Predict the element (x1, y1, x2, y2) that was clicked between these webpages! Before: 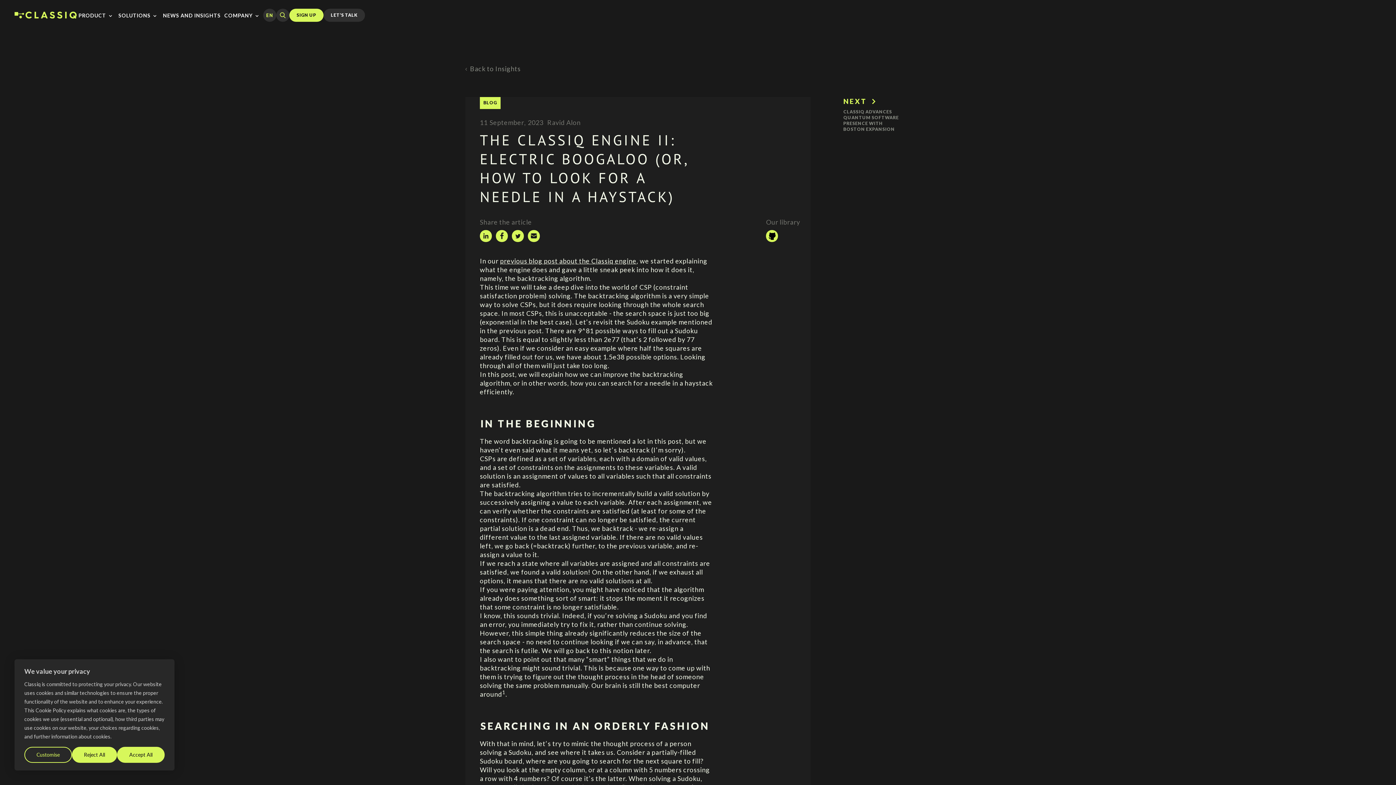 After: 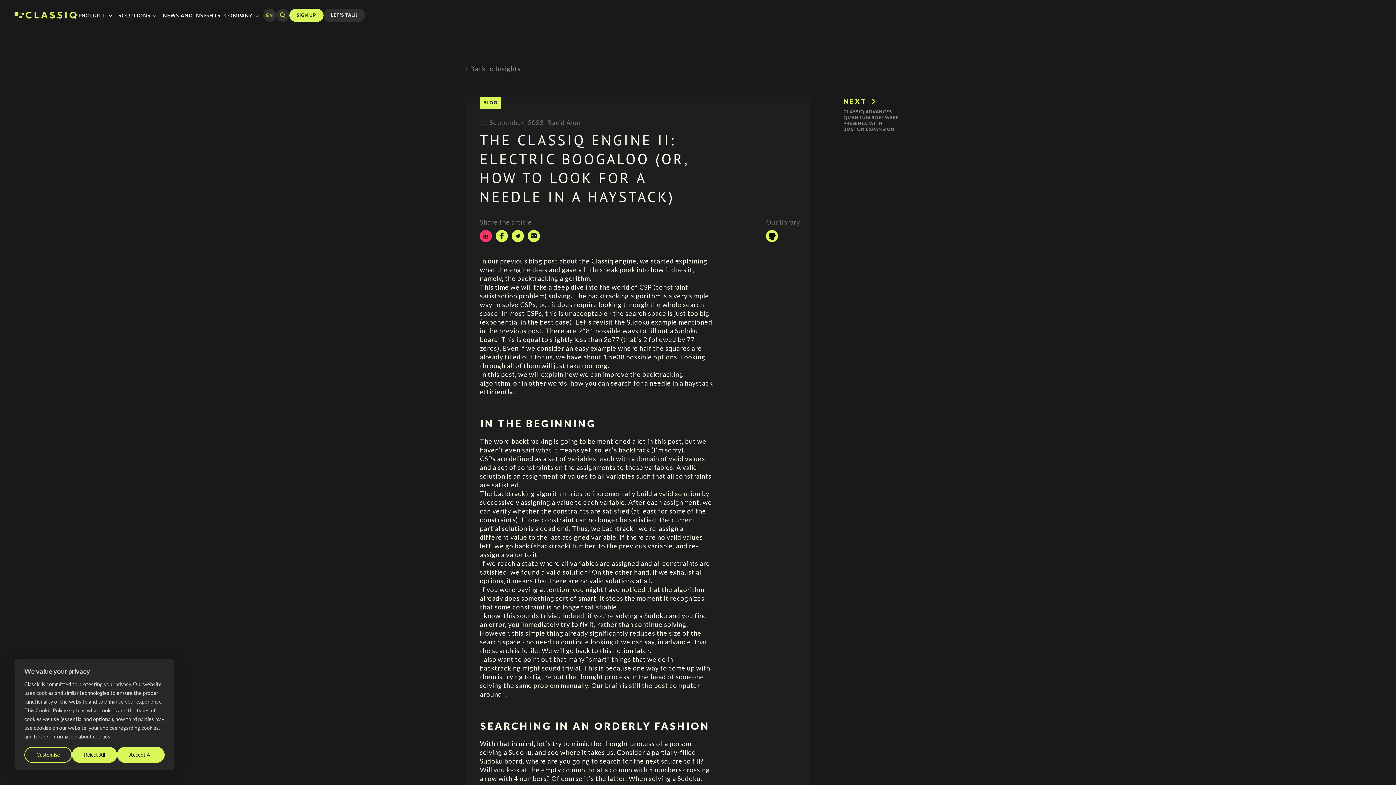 Action: bbox: (480, 230, 492, 242)